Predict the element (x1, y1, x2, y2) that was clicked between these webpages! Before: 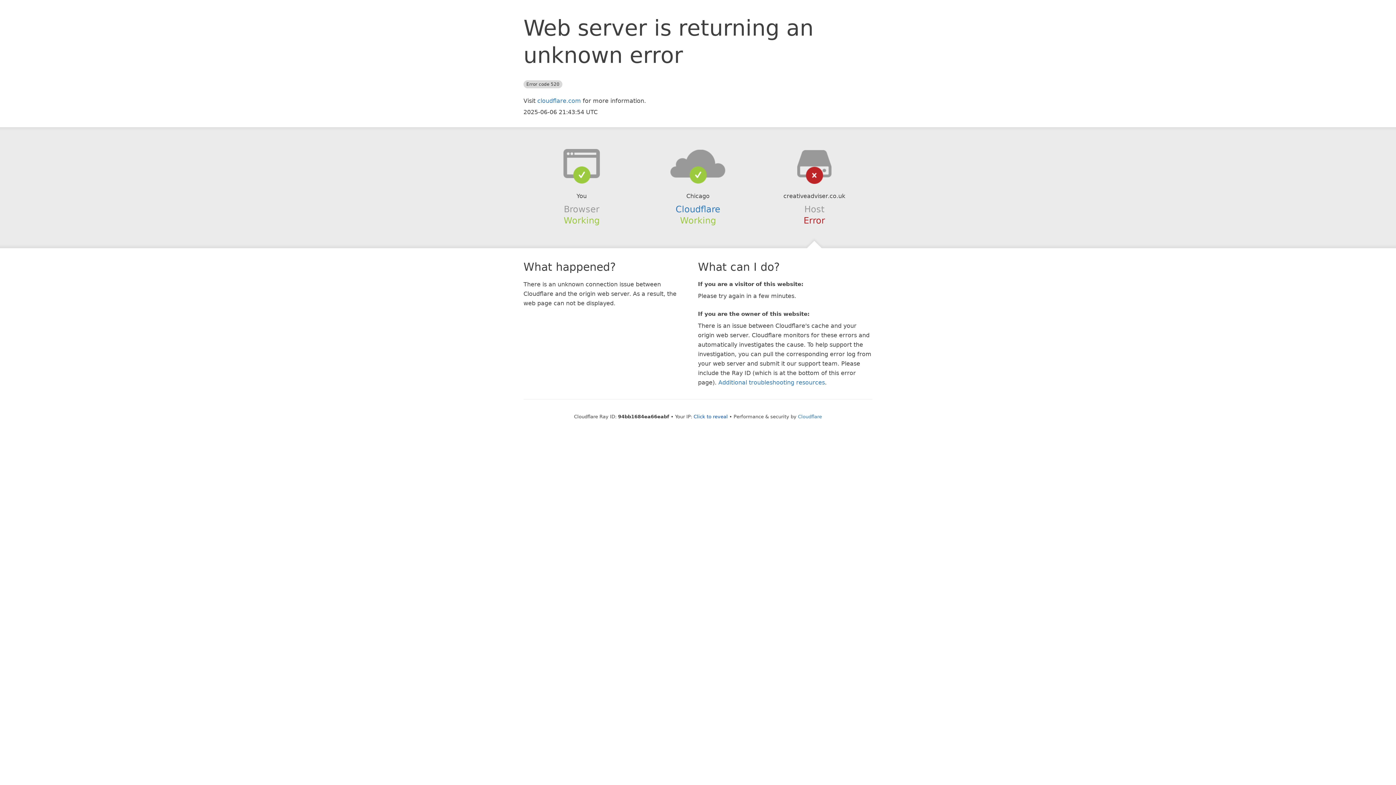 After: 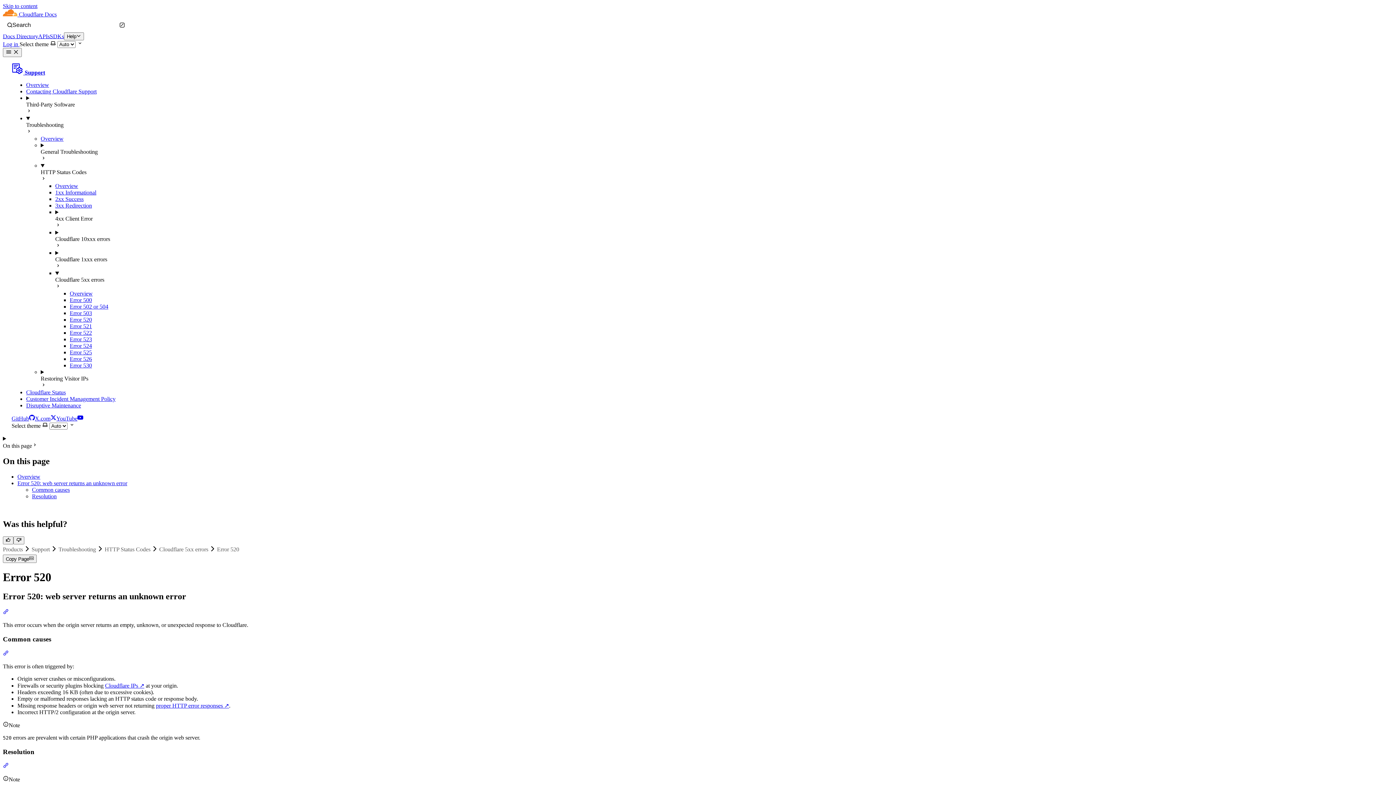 Action: bbox: (718, 379, 825, 386) label: Additional troubleshooting resources